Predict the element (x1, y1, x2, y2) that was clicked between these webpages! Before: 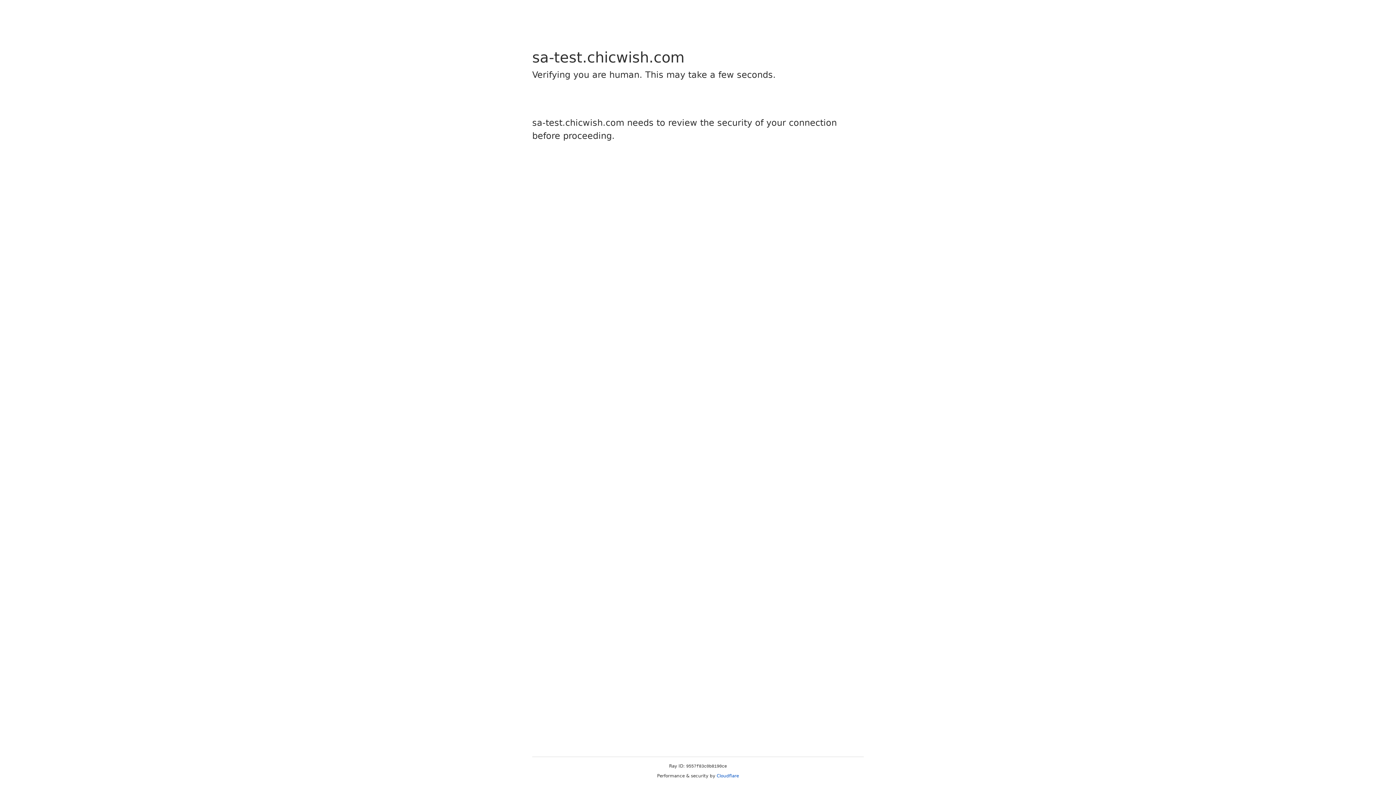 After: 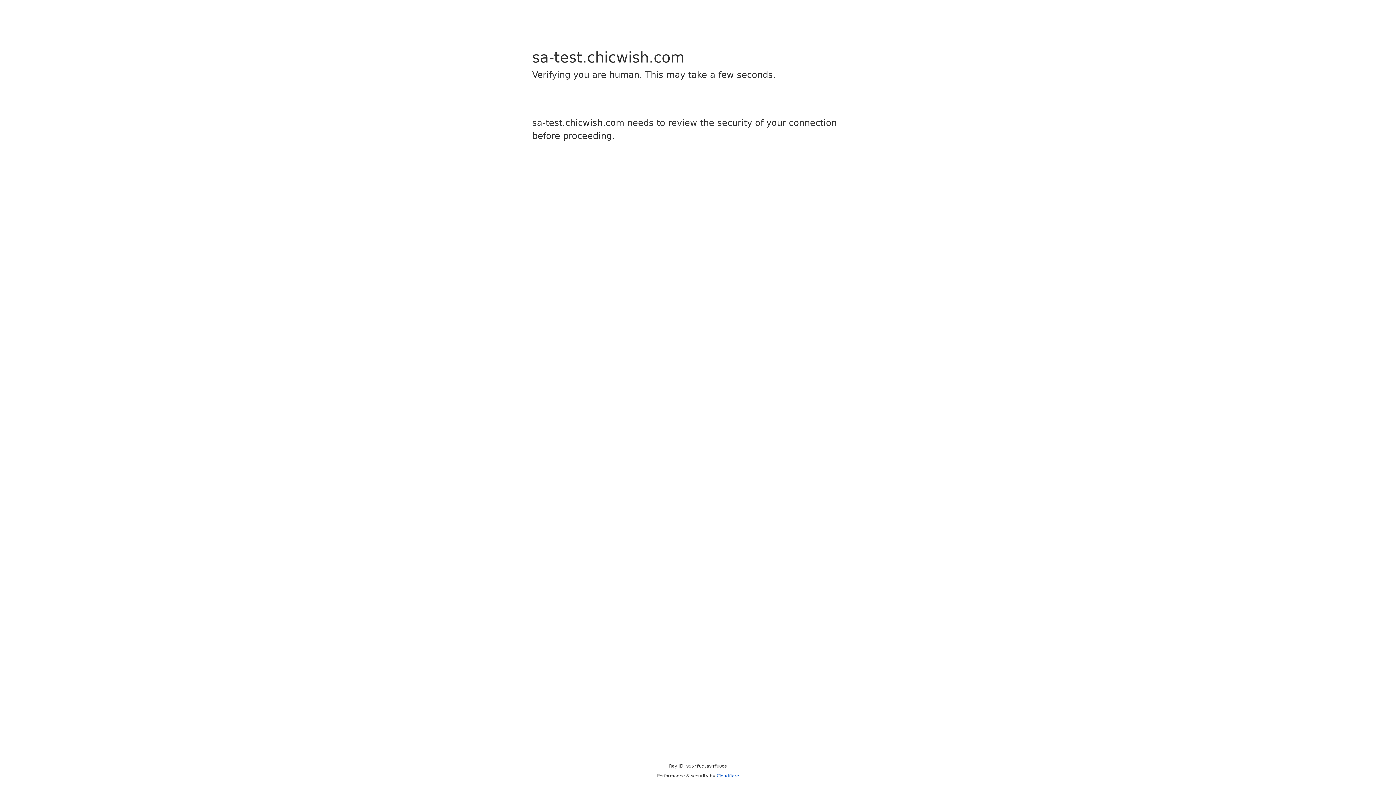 Action: label: Cloudflare bbox: (716, 773, 739, 778)